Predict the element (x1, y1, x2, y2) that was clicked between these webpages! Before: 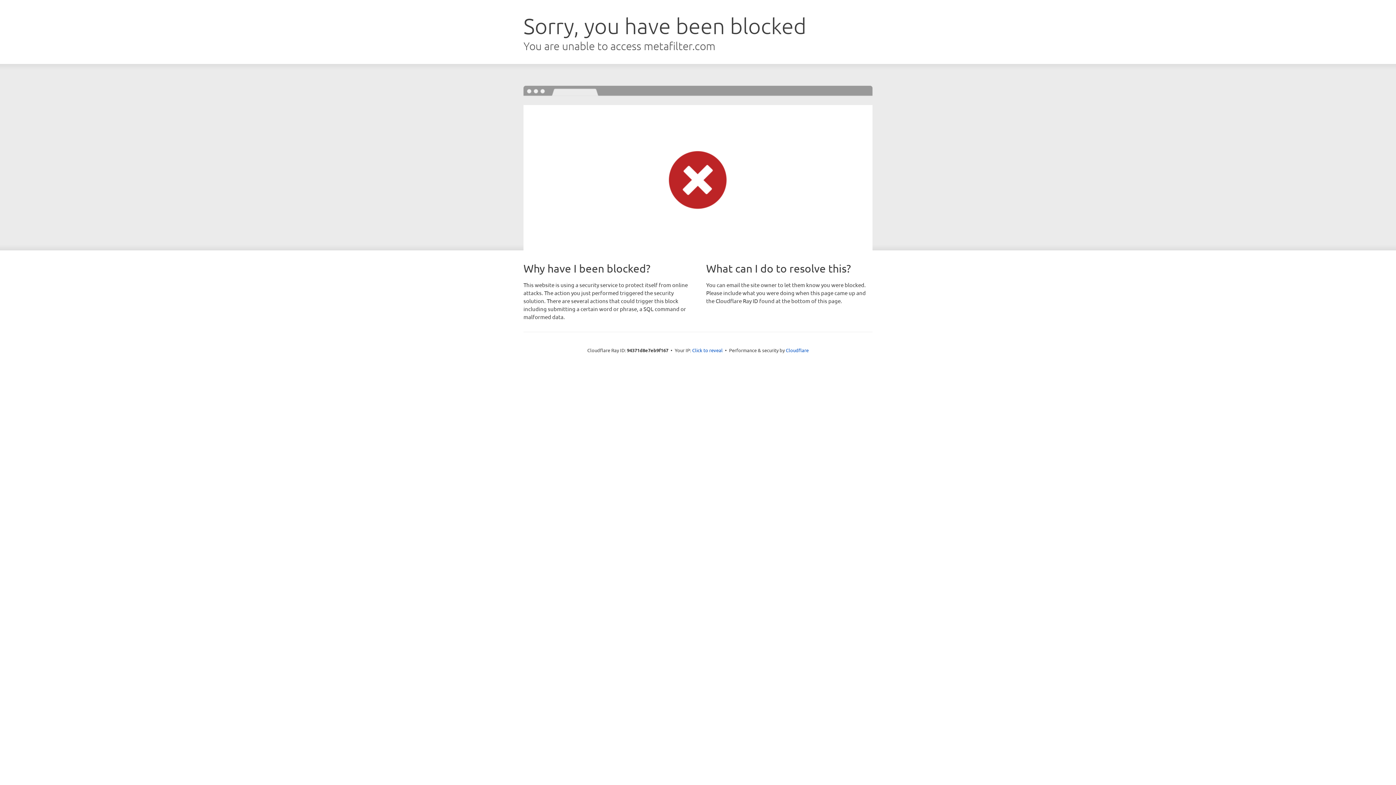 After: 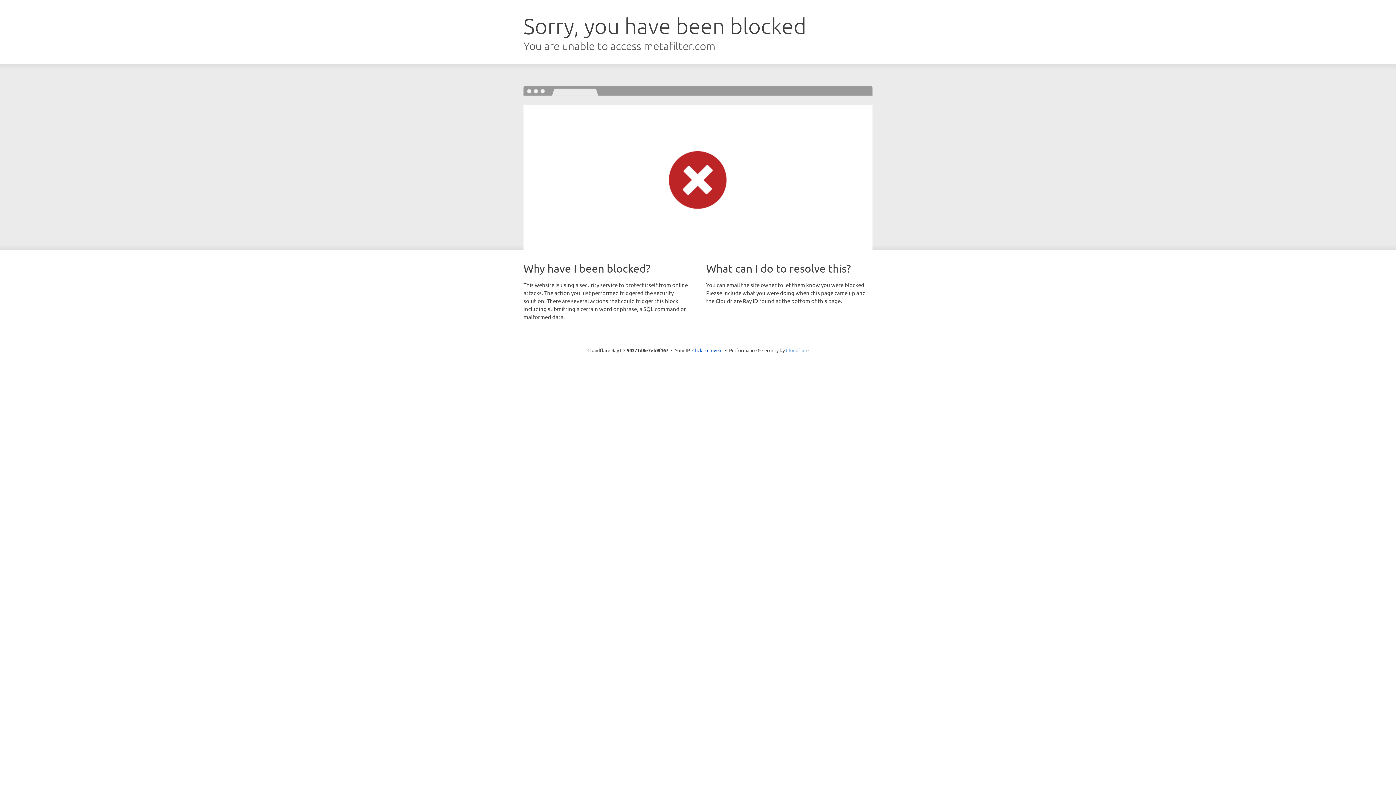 Action: bbox: (786, 347, 808, 353) label: Cloudflare